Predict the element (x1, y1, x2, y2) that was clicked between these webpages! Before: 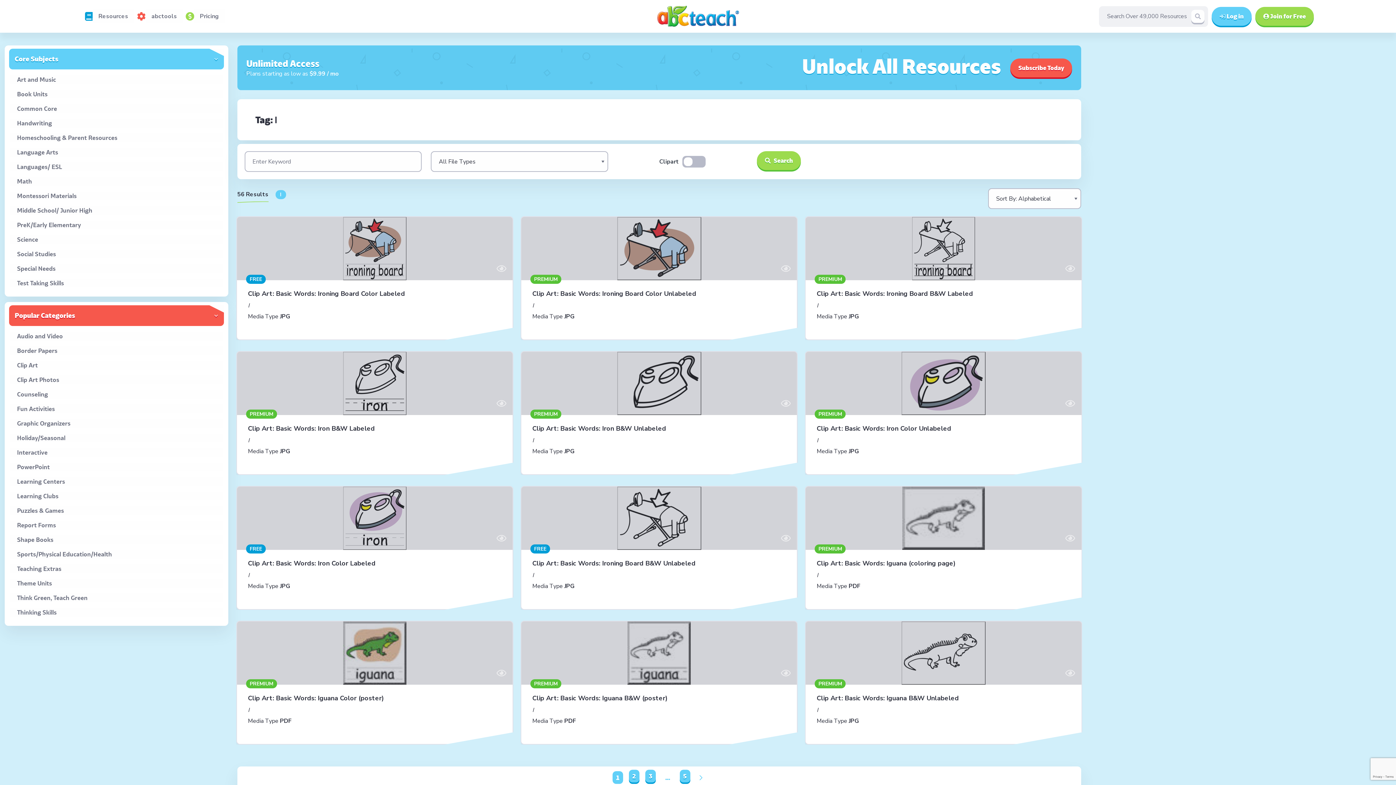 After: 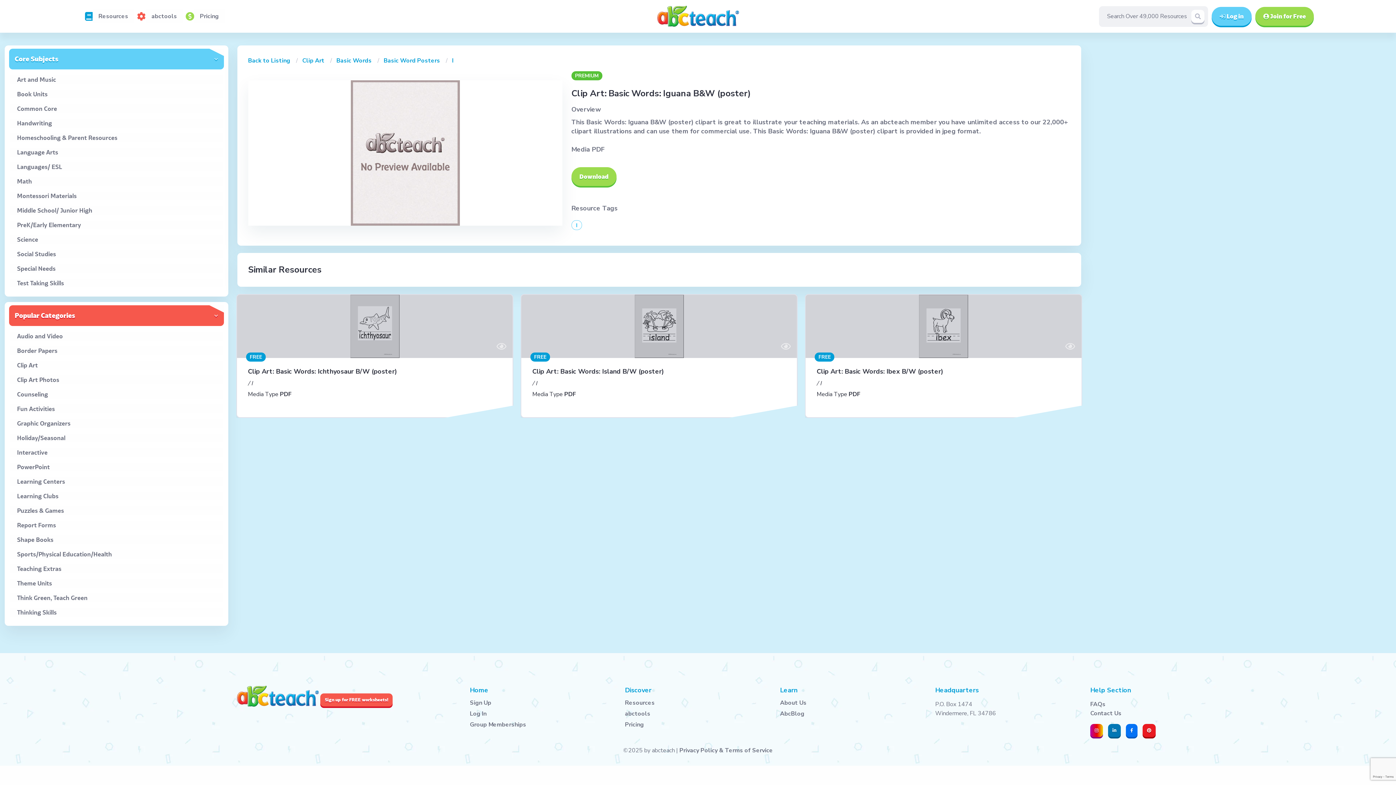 Action: bbox: (781, 668, 790, 678)